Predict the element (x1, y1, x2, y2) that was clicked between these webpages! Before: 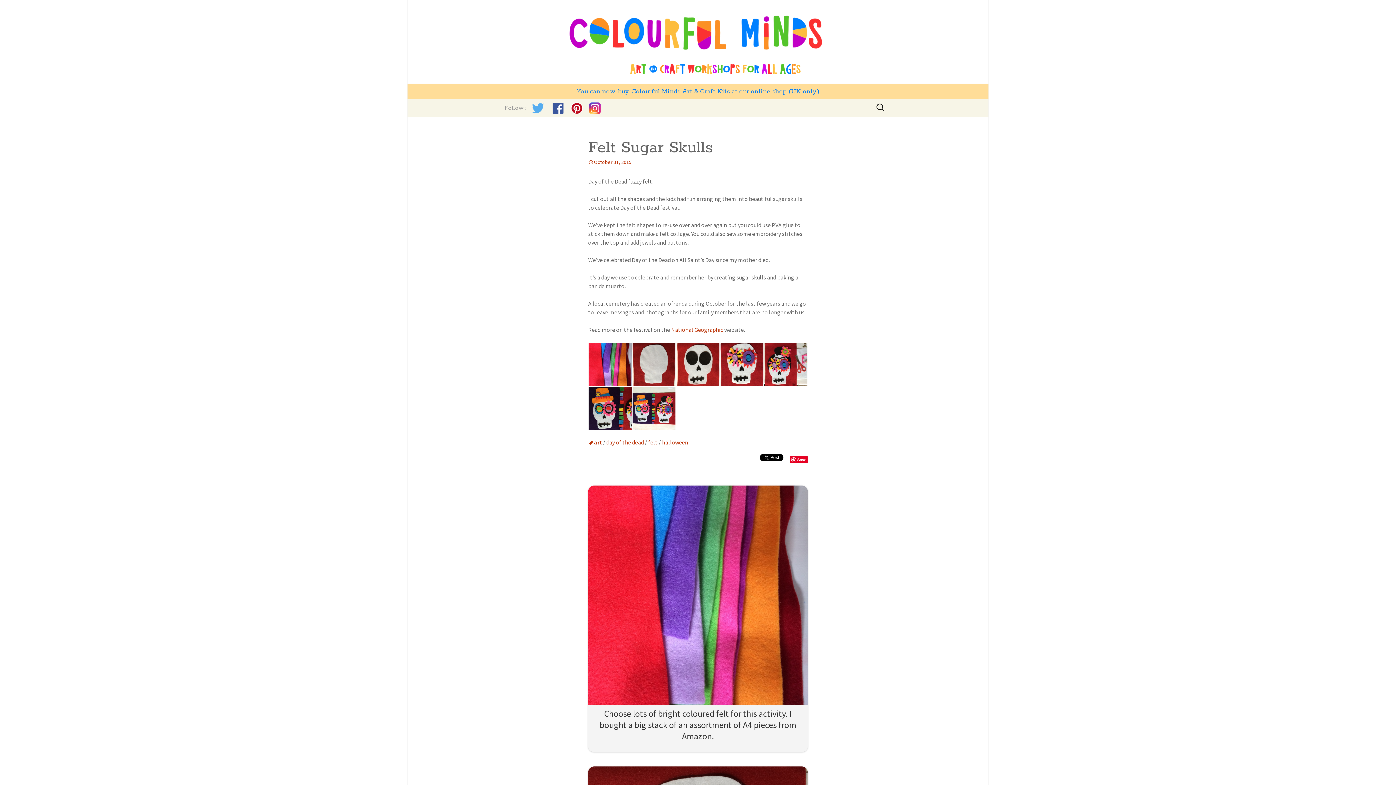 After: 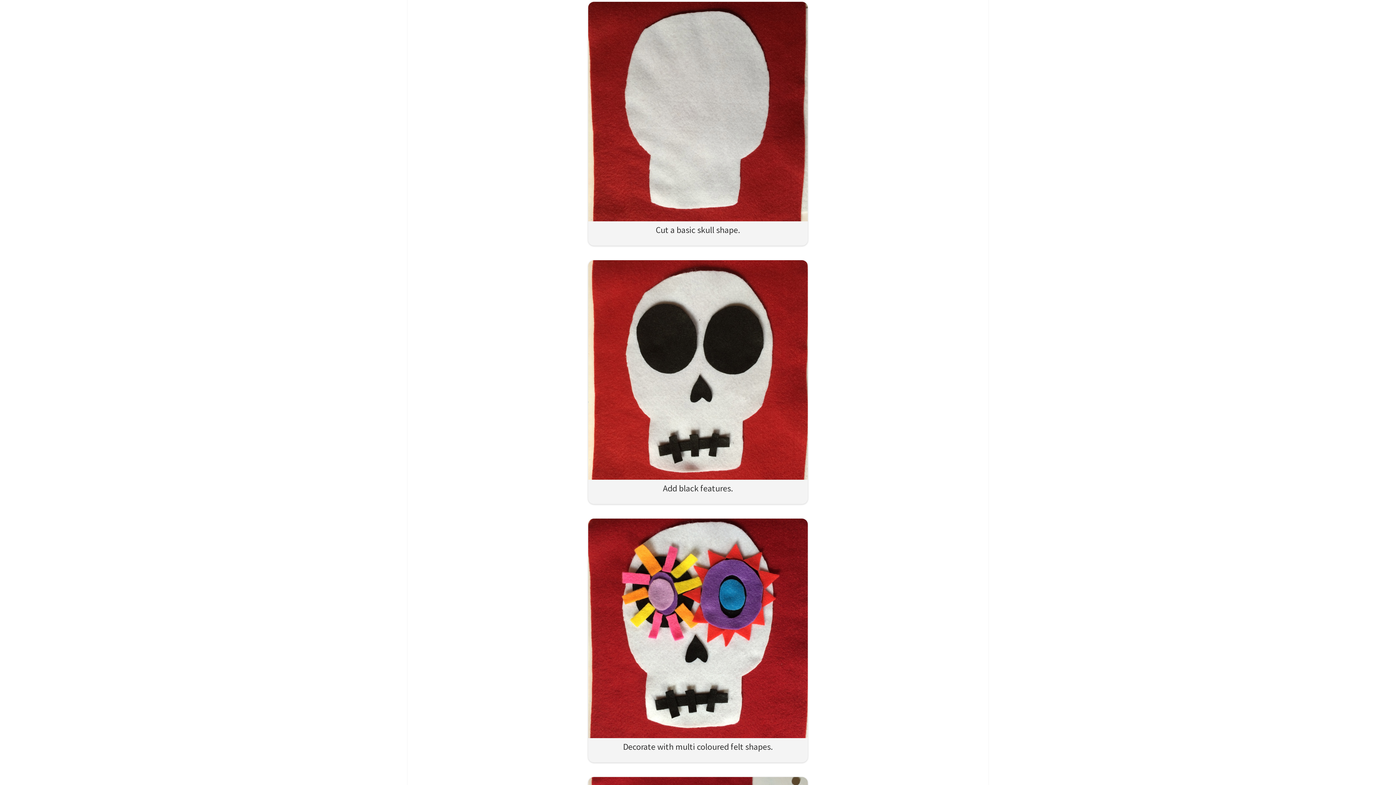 Action: bbox: (632, 360, 675, 367)